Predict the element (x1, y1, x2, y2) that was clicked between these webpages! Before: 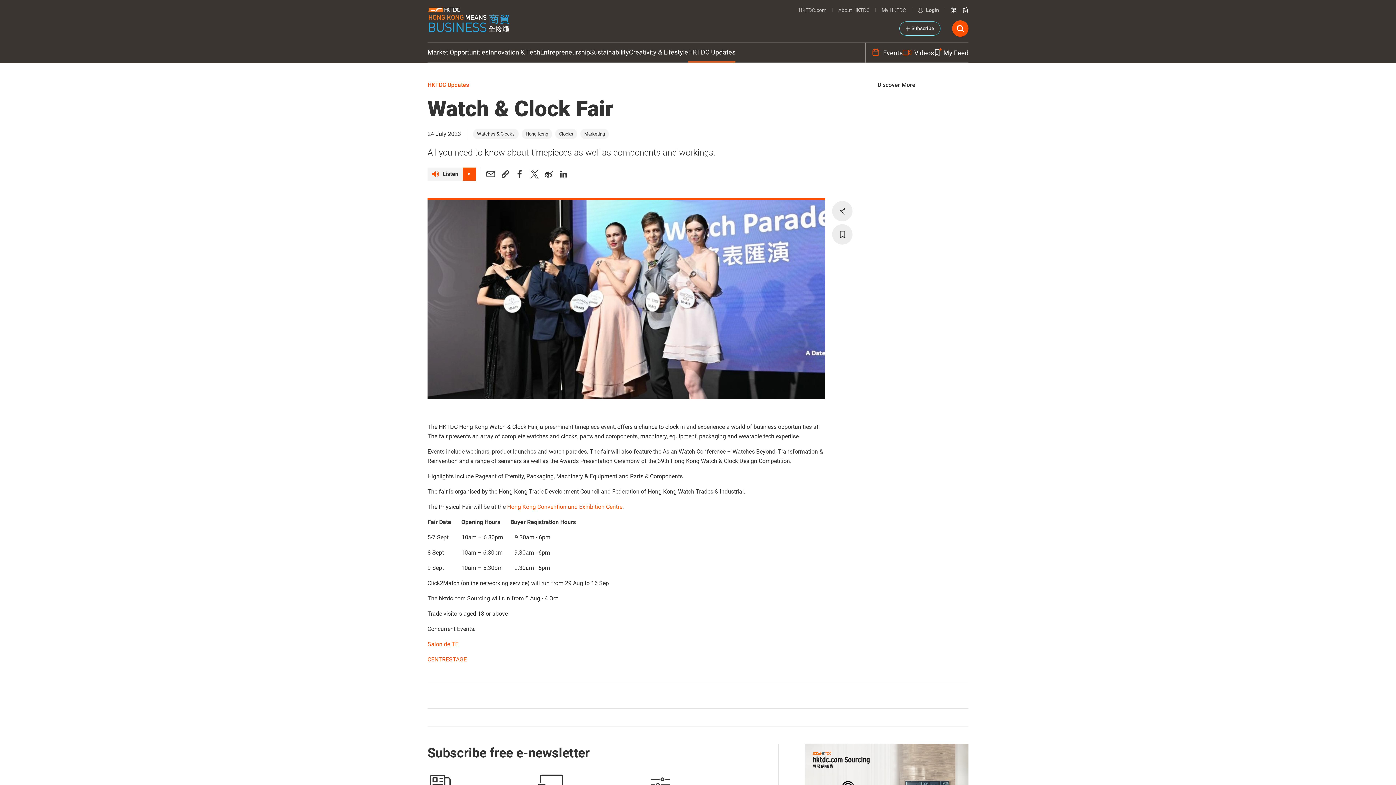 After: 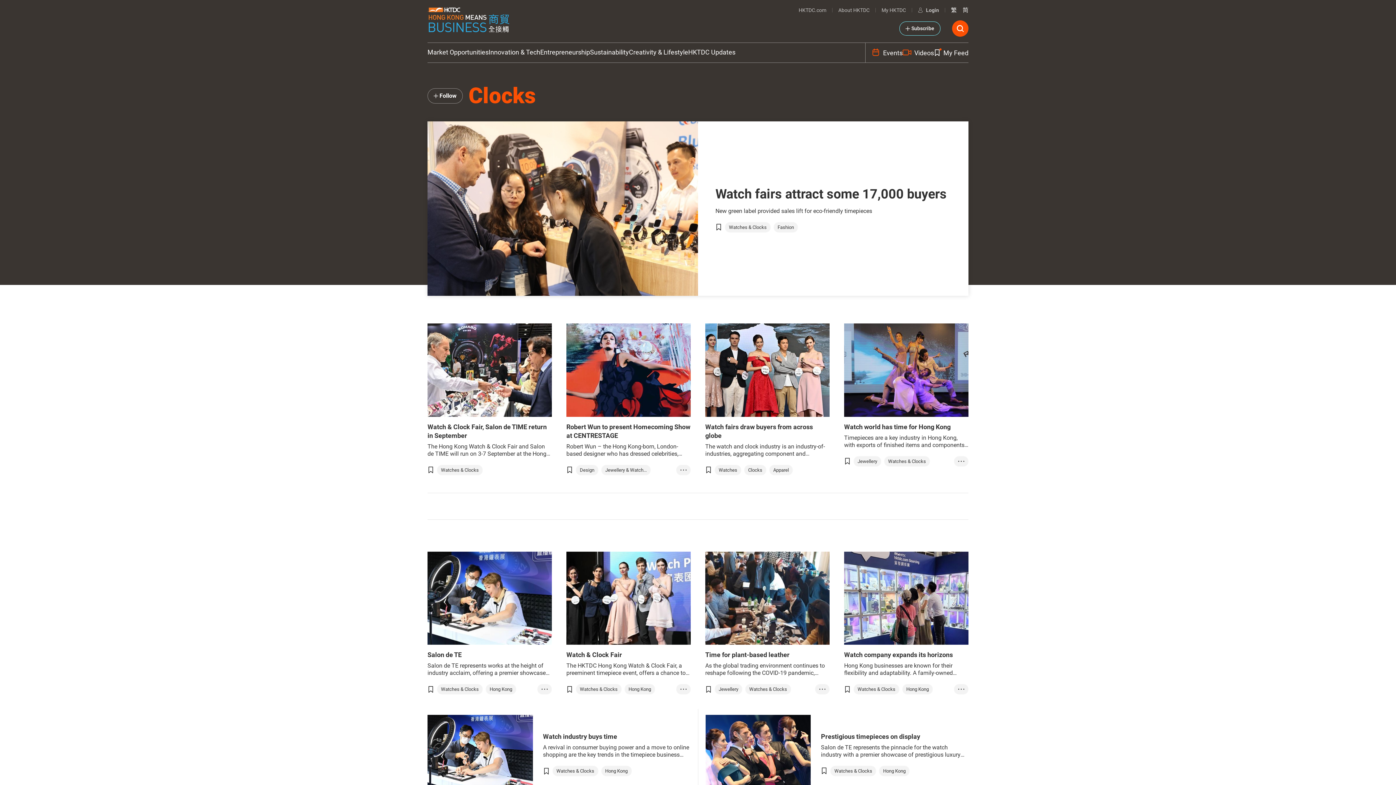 Action: label: Clocks bbox: (555, 128, 577, 139)